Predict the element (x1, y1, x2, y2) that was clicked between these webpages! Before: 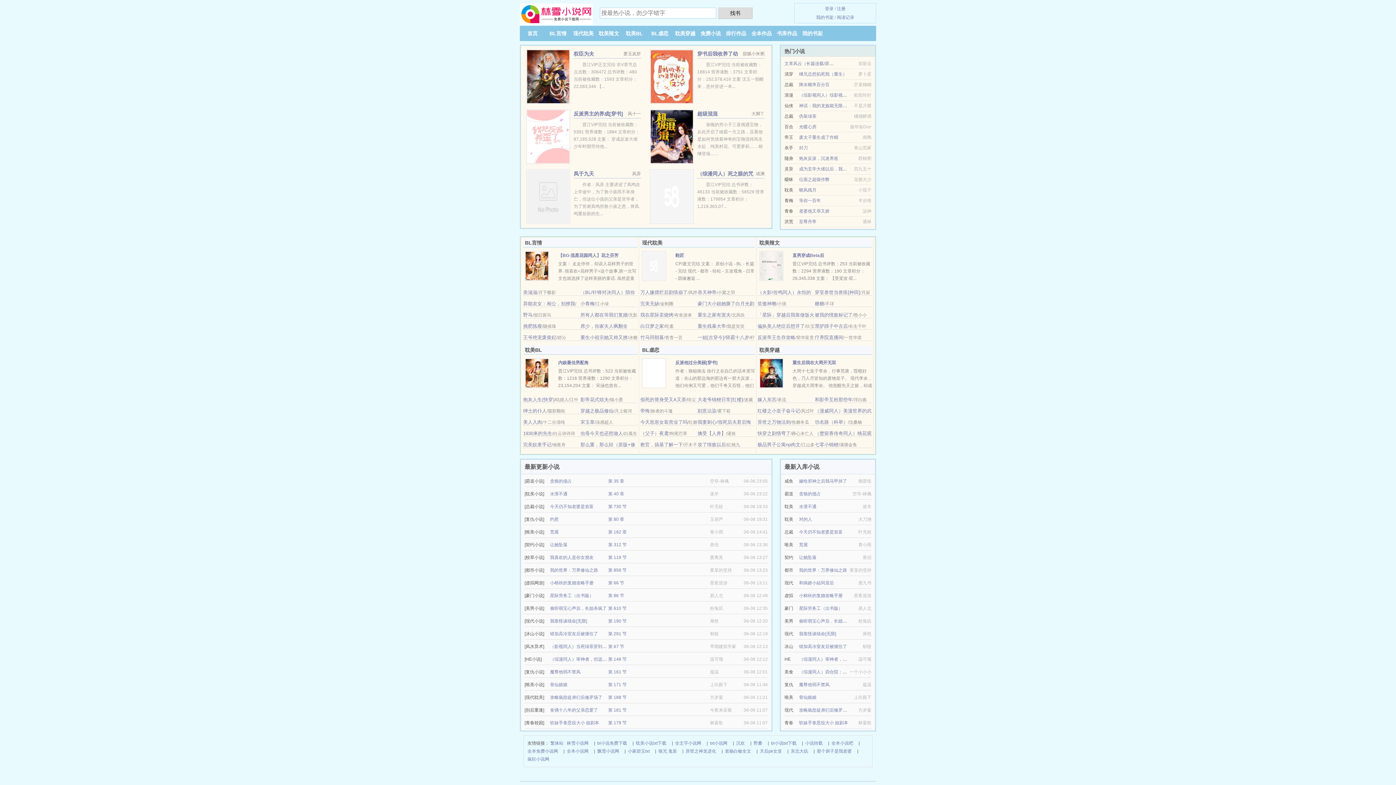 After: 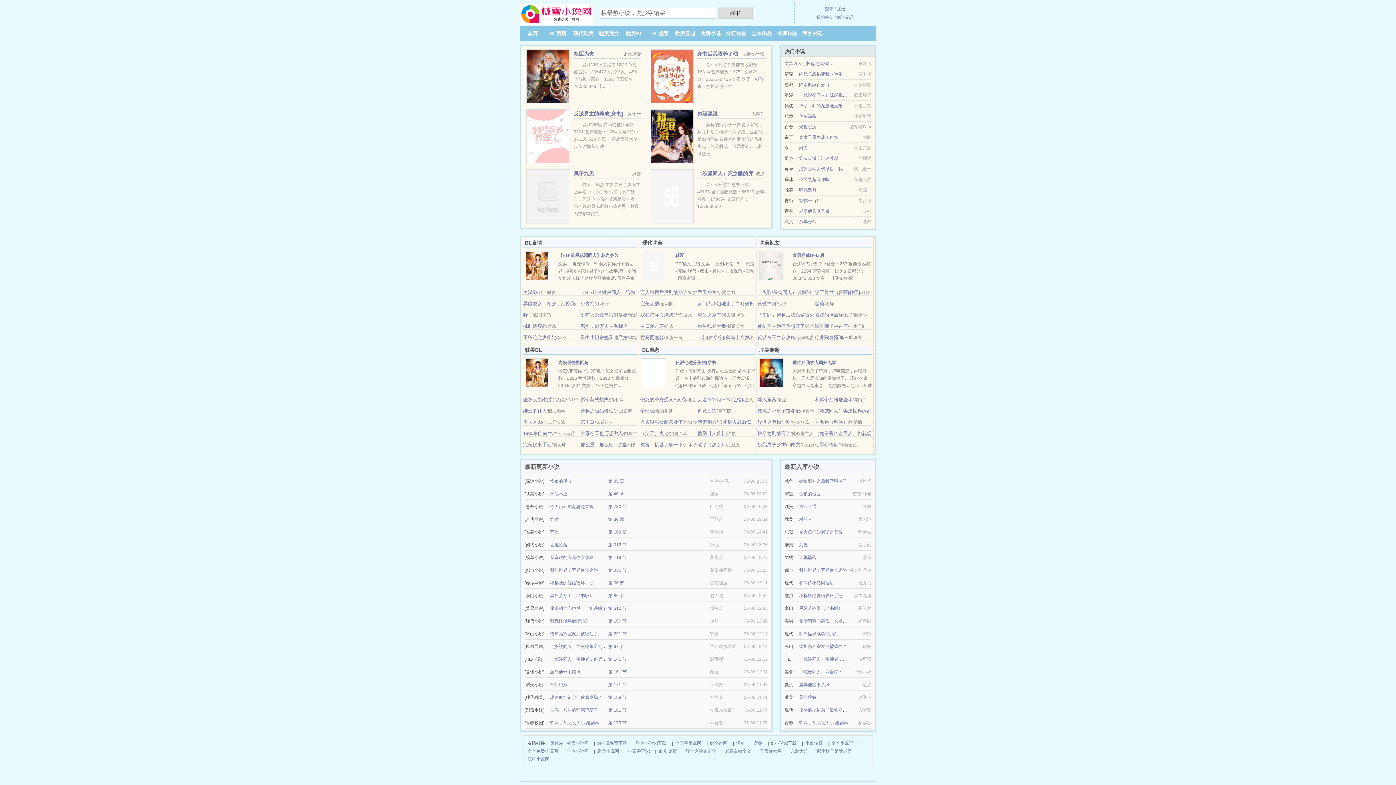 Action: bbox: (697, 312, 730, 317) label: 重生之家有宠夫